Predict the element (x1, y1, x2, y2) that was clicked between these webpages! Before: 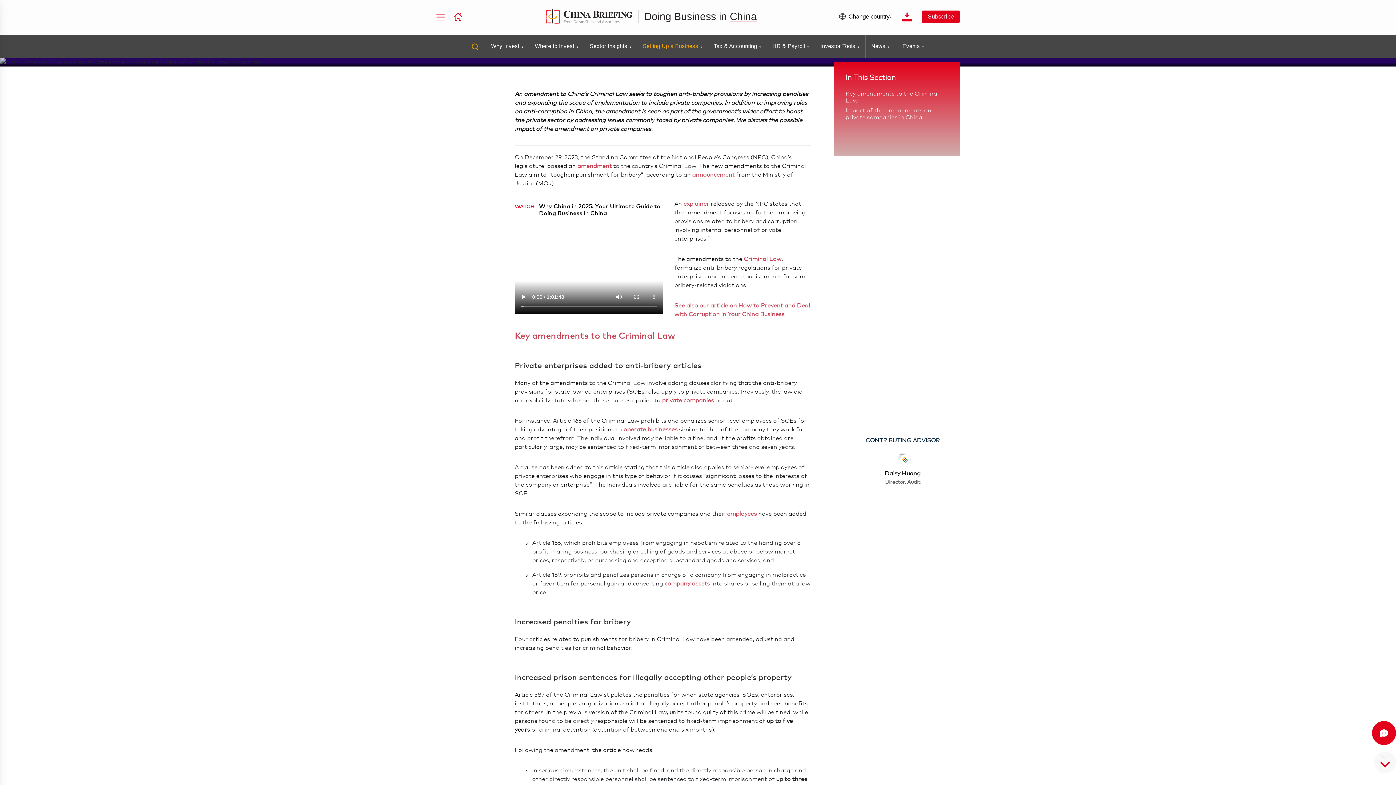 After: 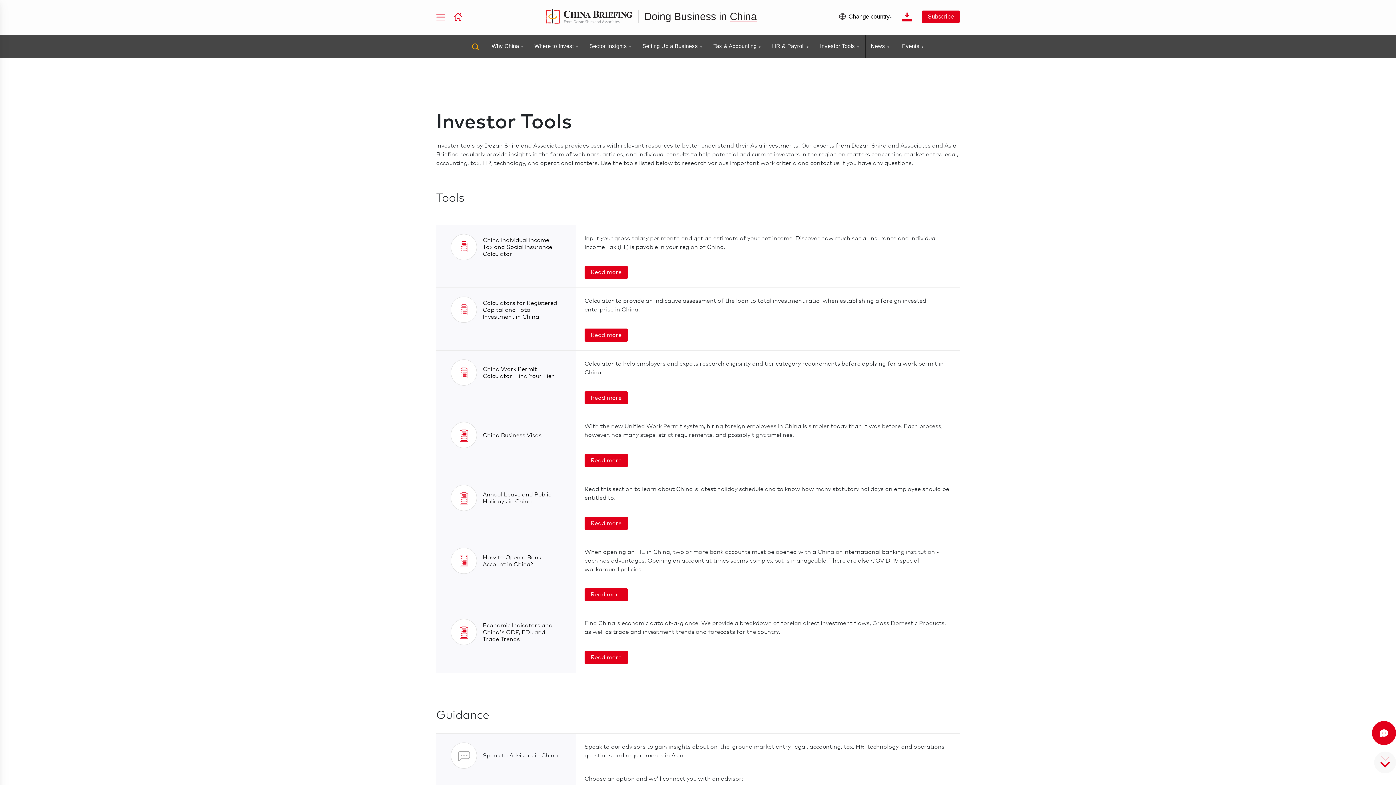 Action: label: Investor Tools bbox: (820, 34, 860, 57)